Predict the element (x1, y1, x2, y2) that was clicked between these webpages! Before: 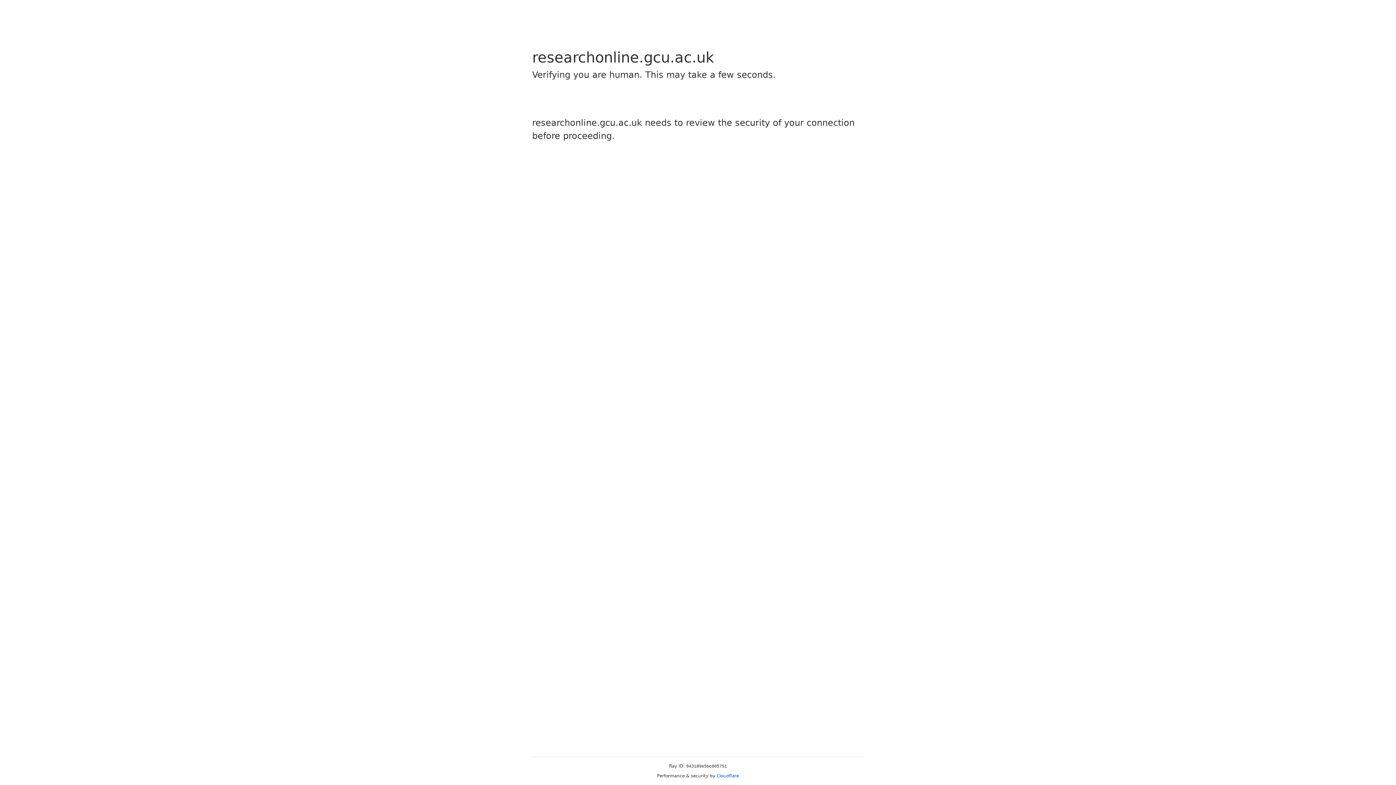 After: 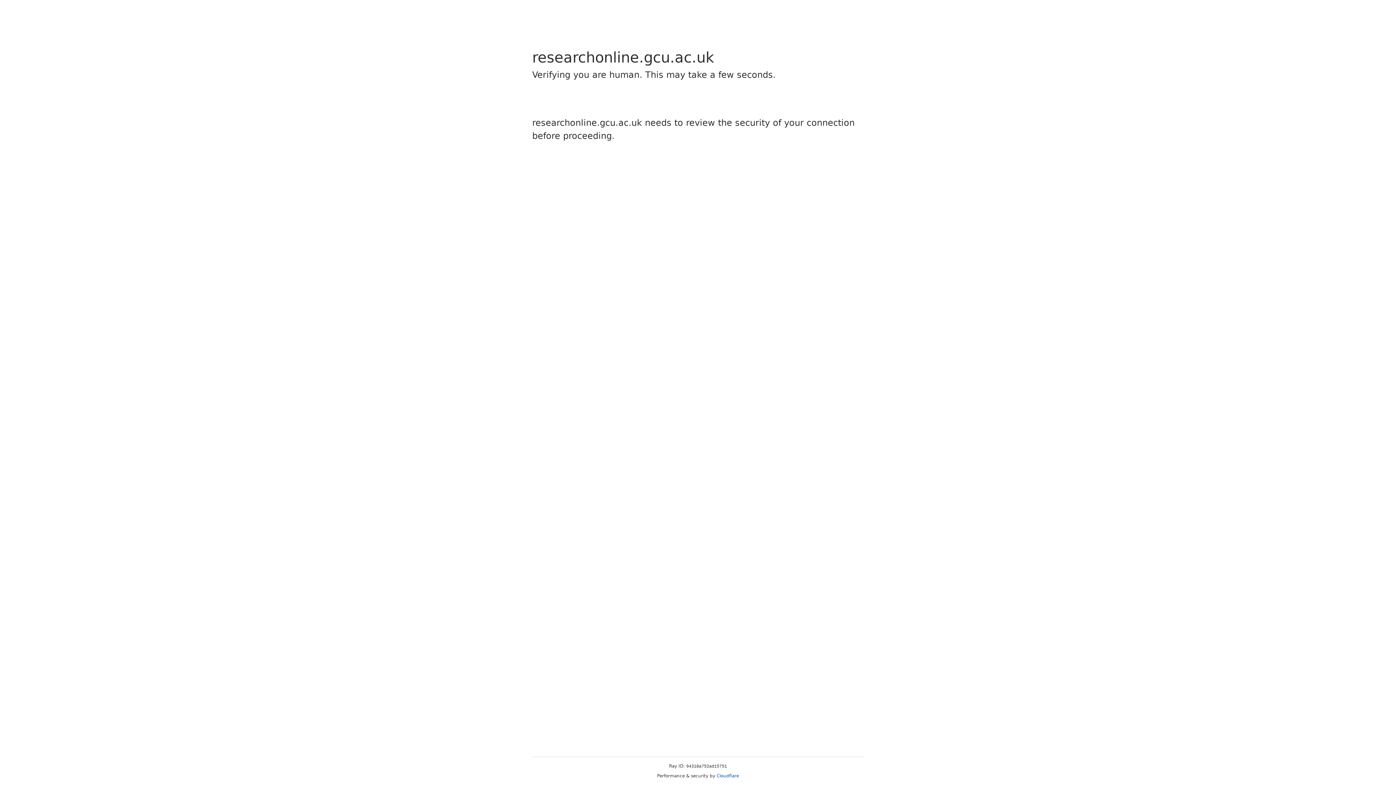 Action: label: Cloudflare bbox: (716, 773, 739, 778)